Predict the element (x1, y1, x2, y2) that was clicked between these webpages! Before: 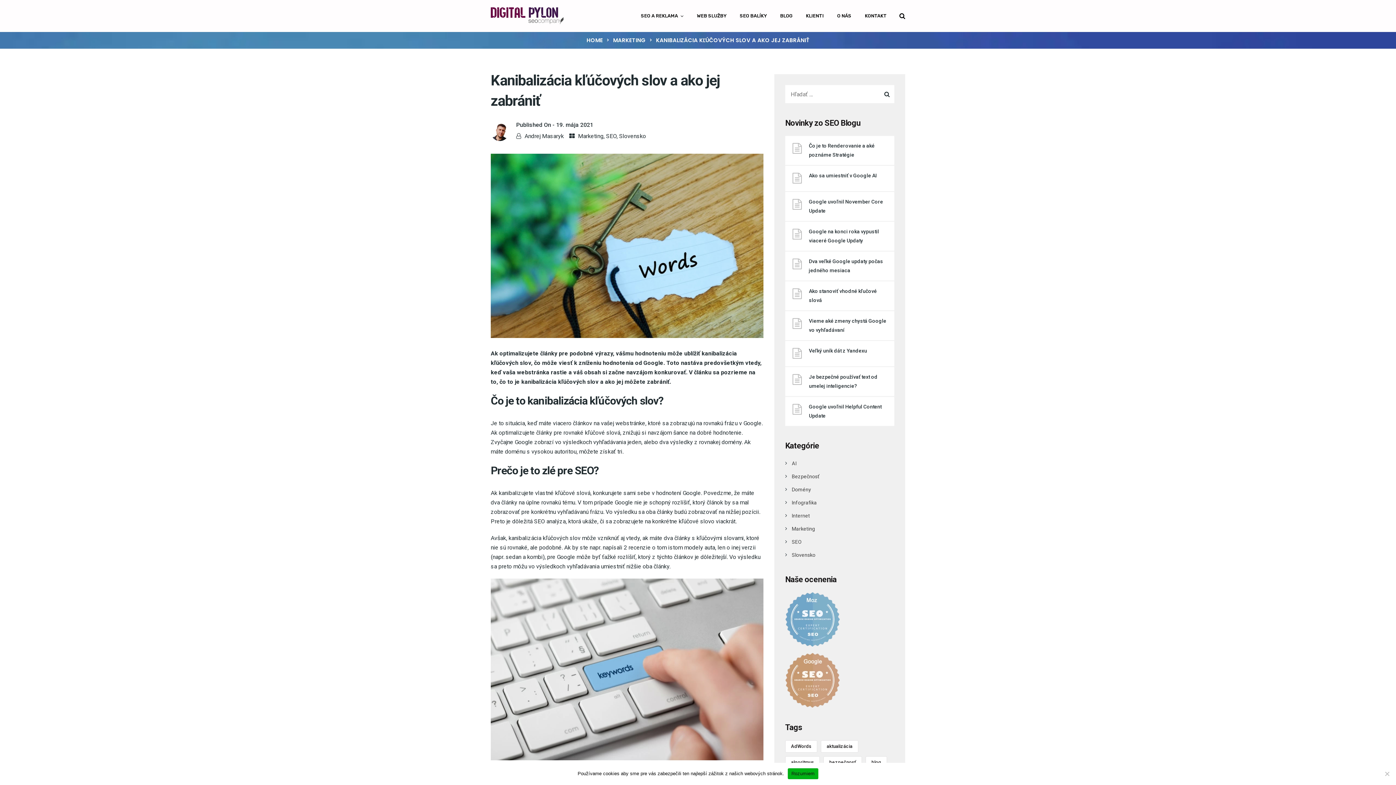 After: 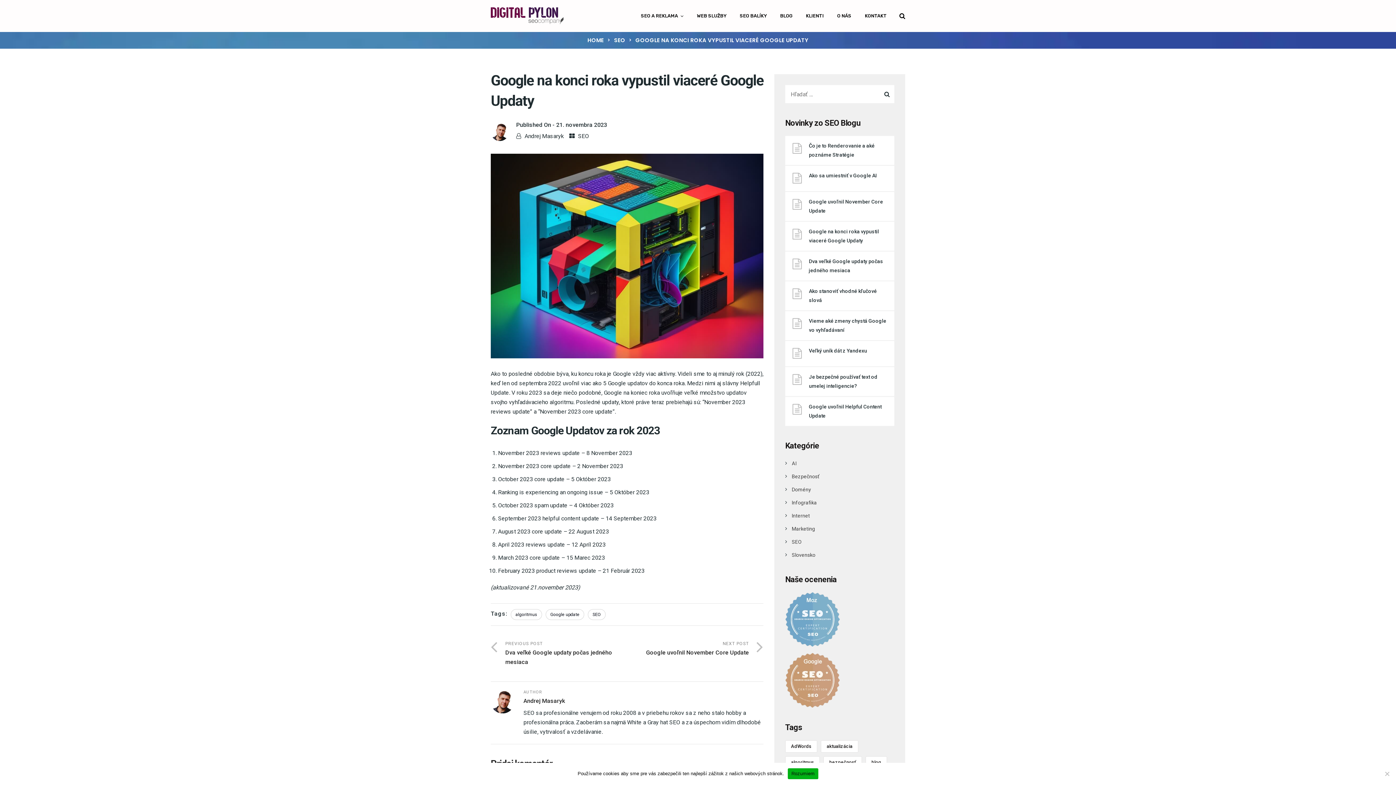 Action: label: Google na konci roka vypustil viaceré Google Updaty bbox: (809, 227, 889, 245)